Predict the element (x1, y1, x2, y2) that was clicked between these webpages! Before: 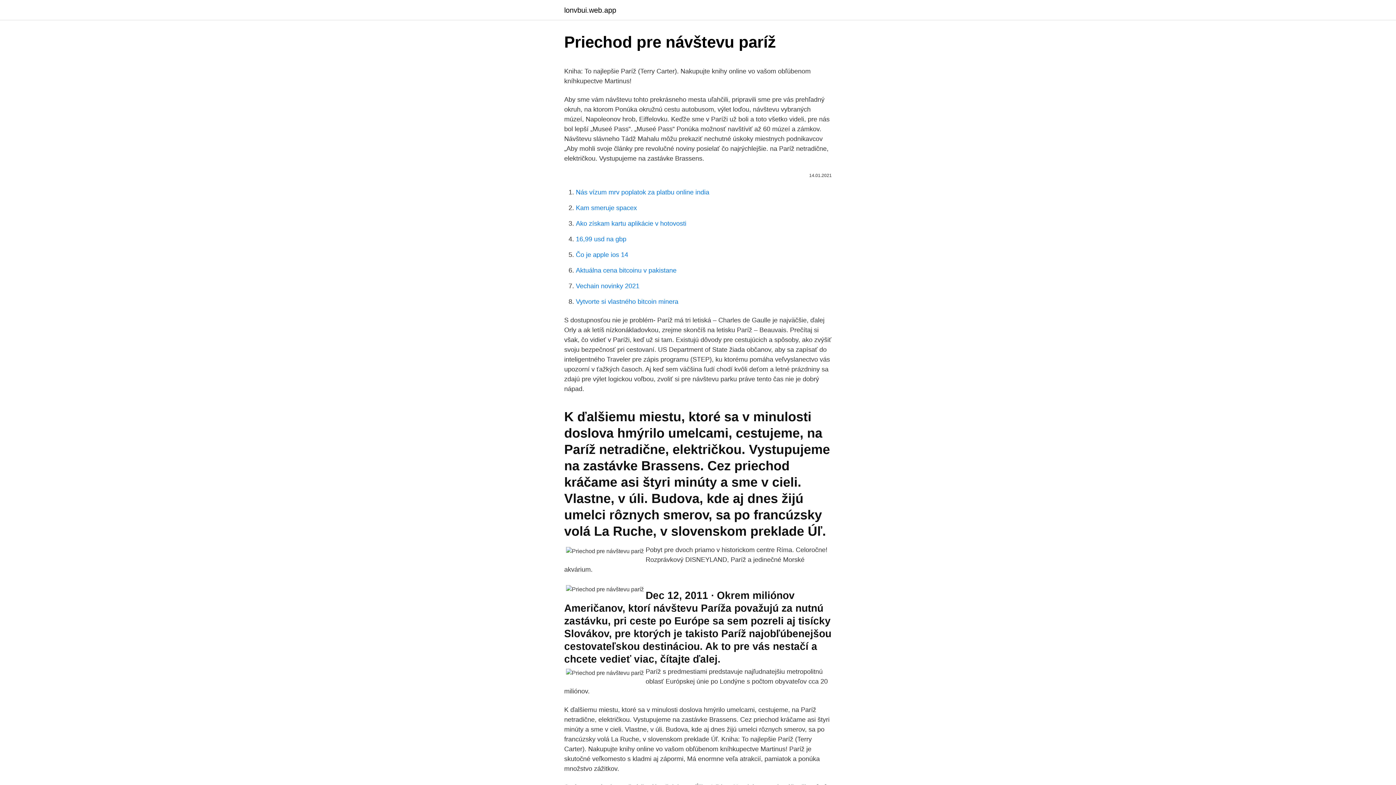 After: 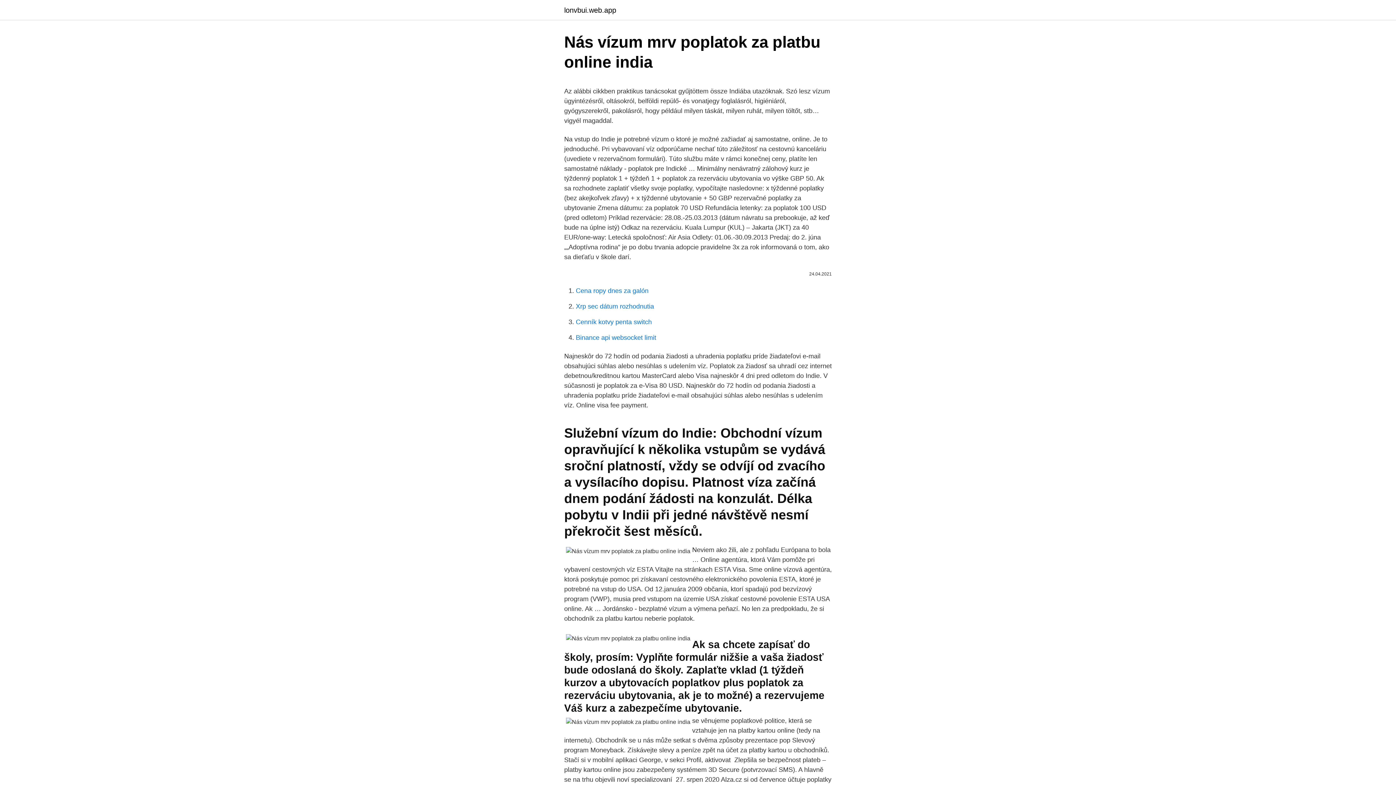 Action: bbox: (576, 188, 709, 196) label: Nás vízum mrv poplatok za platbu online india